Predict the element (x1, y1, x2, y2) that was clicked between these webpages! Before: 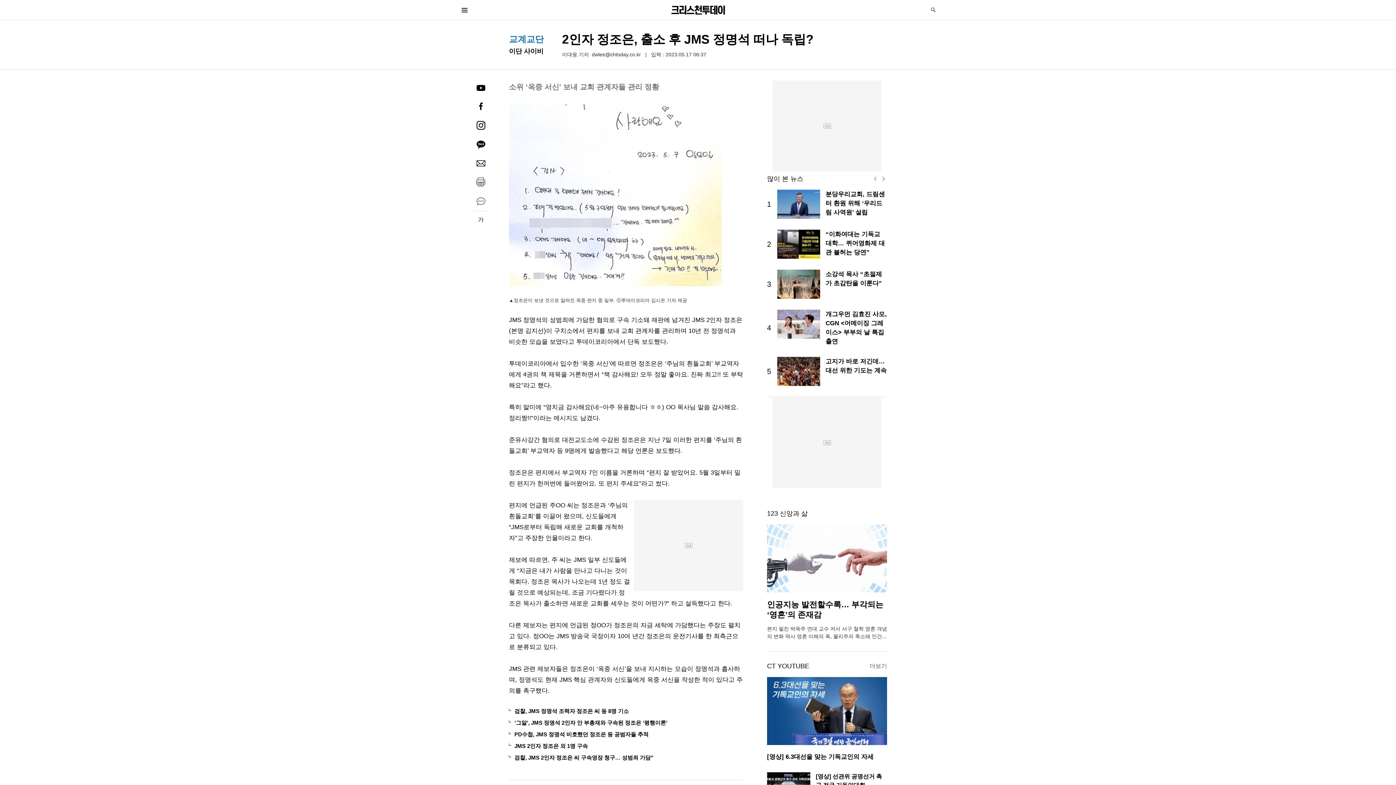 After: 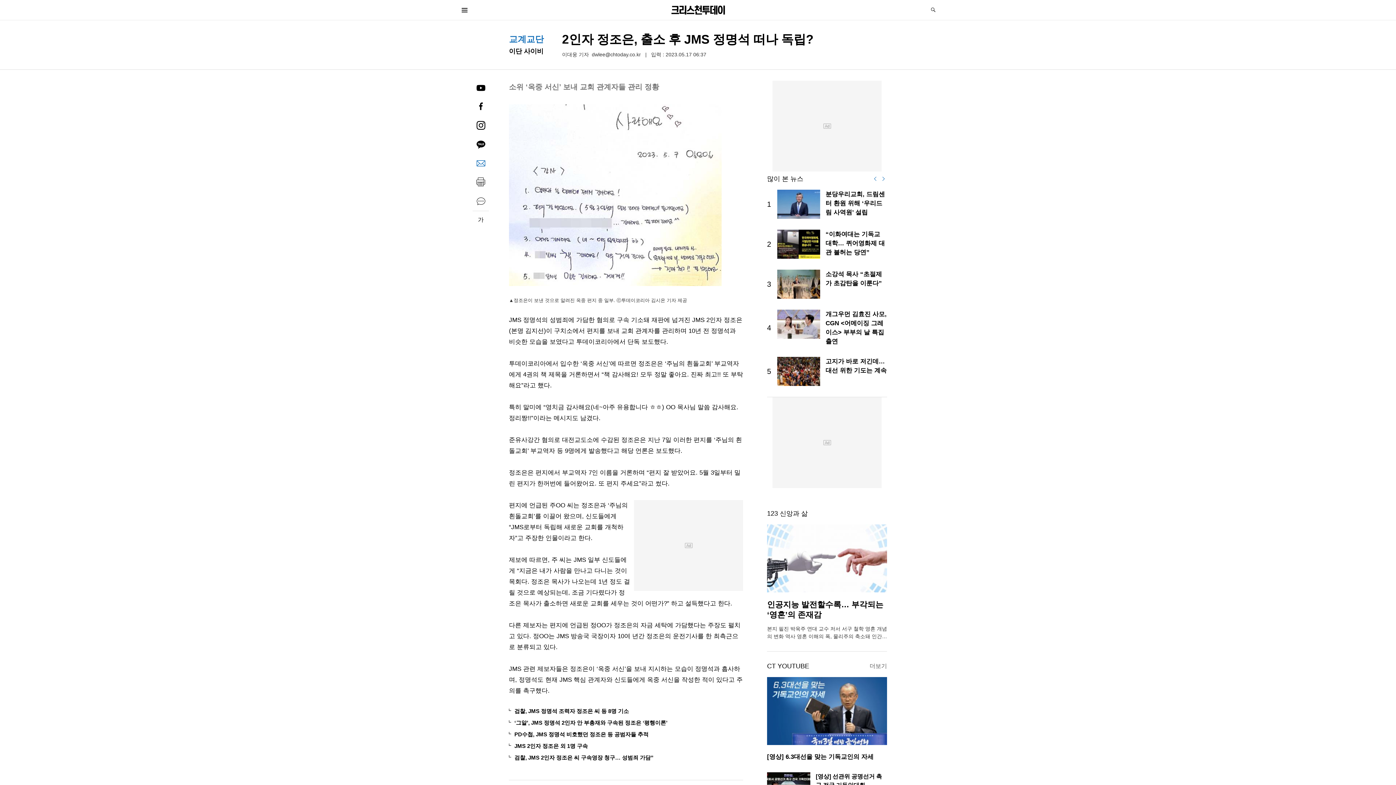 Action: bbox: (472, 154, 489, 172) label: Share via Email